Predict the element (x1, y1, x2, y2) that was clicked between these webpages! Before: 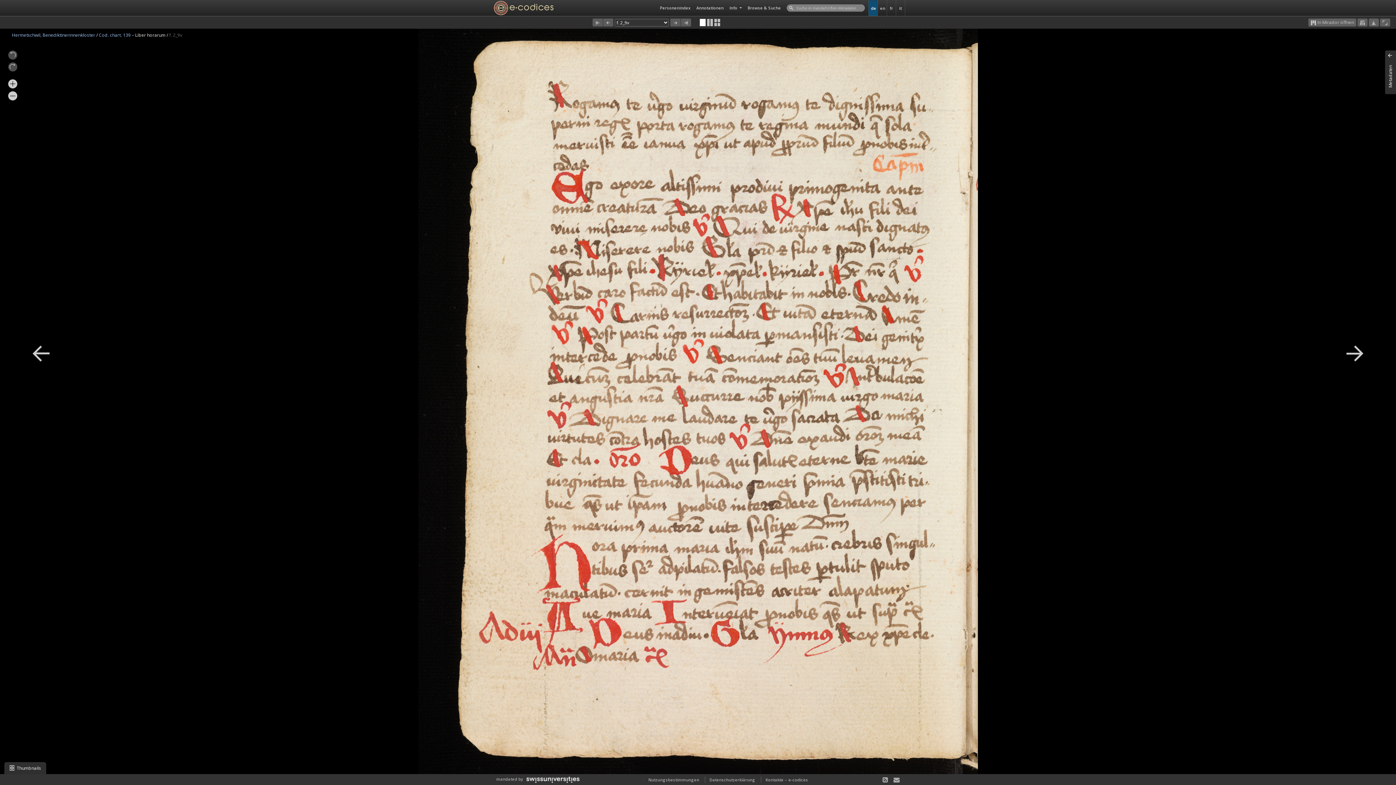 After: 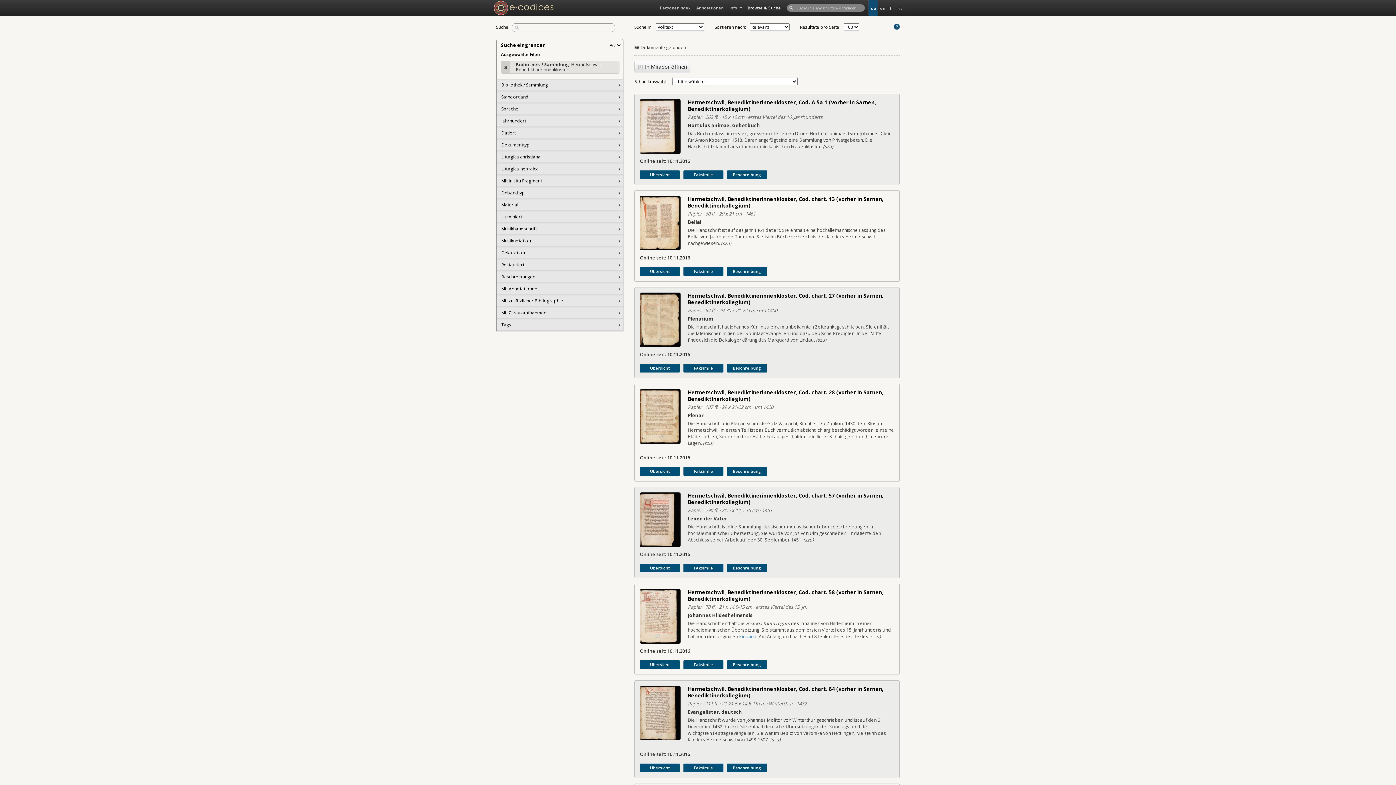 Action: label: Hermetschwil, Benediktinerinnenkloster  bbox: (12, 32, 96, 38)